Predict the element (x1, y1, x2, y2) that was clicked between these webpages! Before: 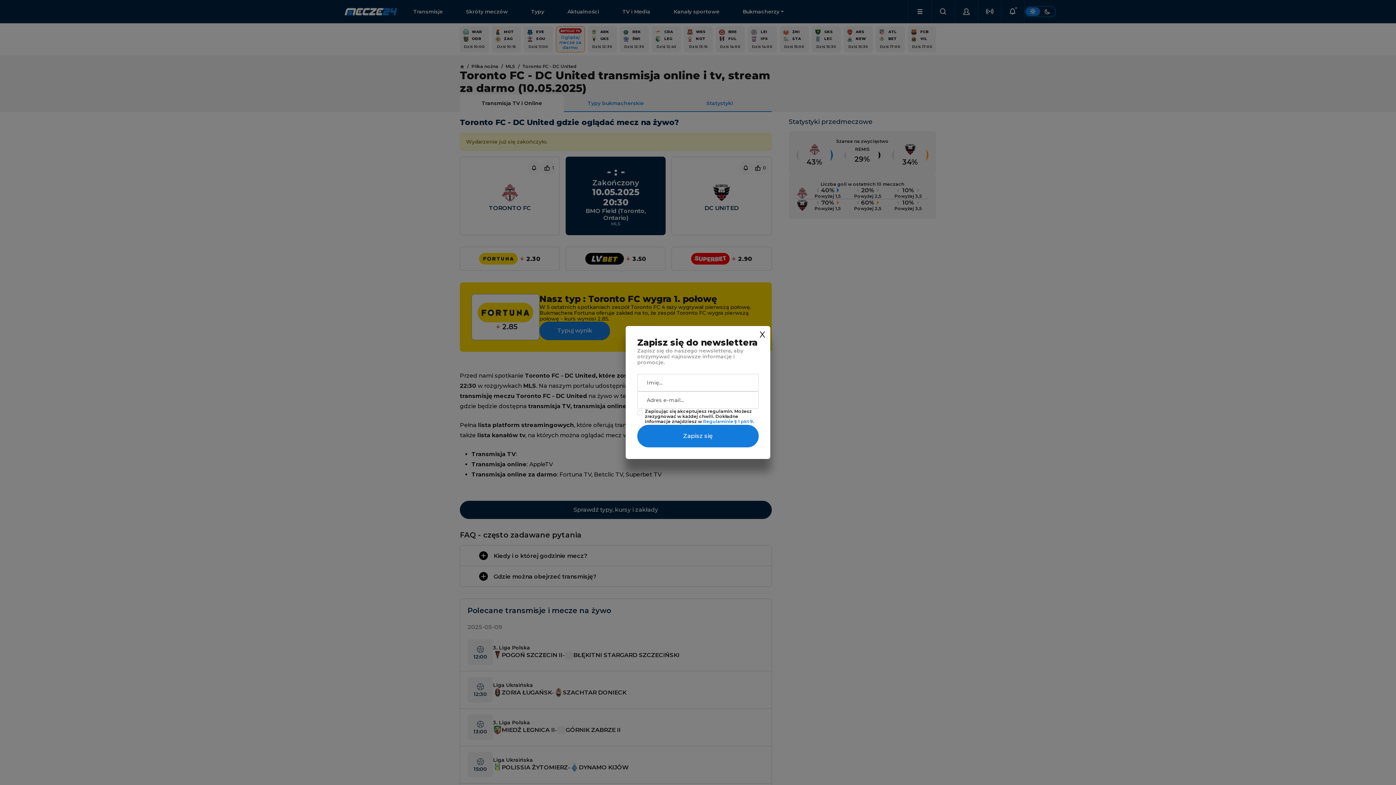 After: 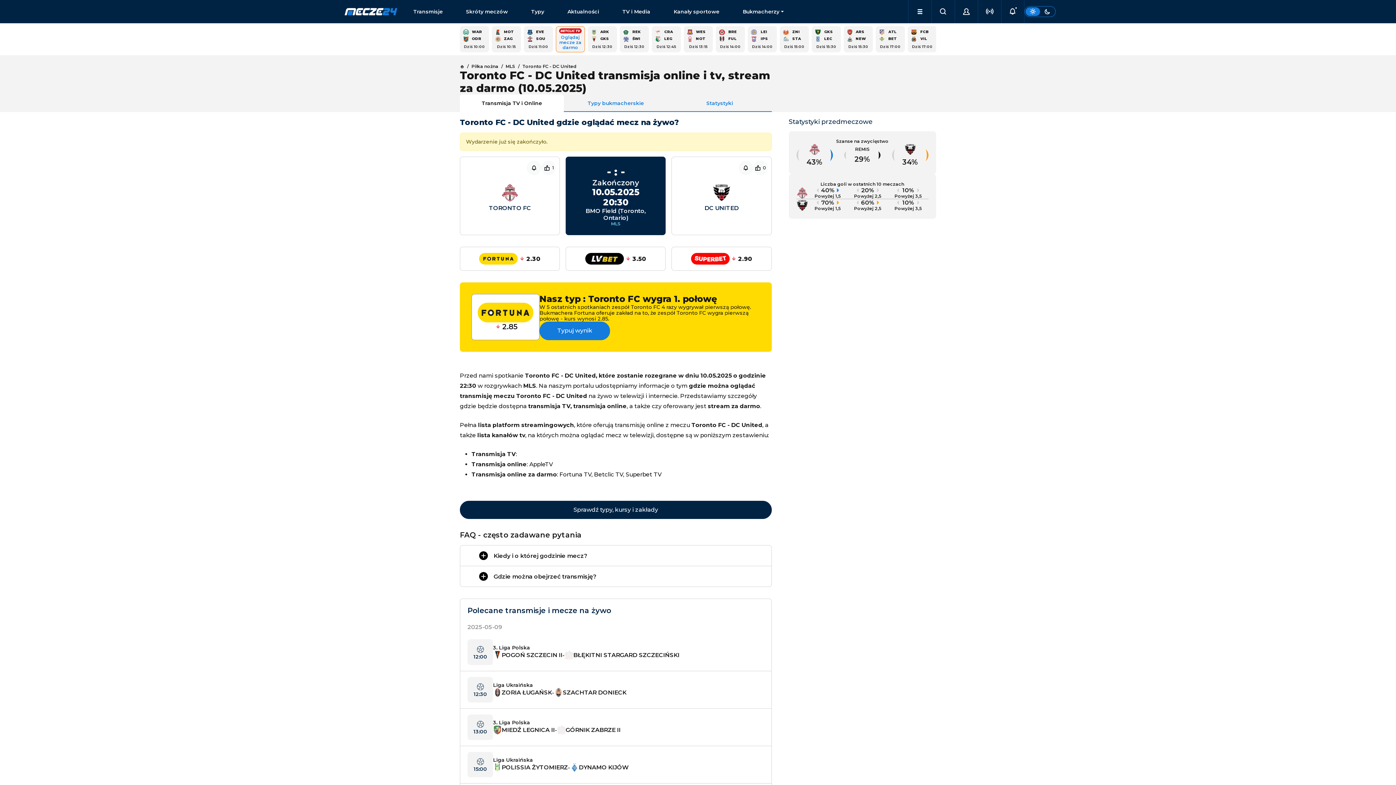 Action: bbox: (759, 329, 765, 340) label: X